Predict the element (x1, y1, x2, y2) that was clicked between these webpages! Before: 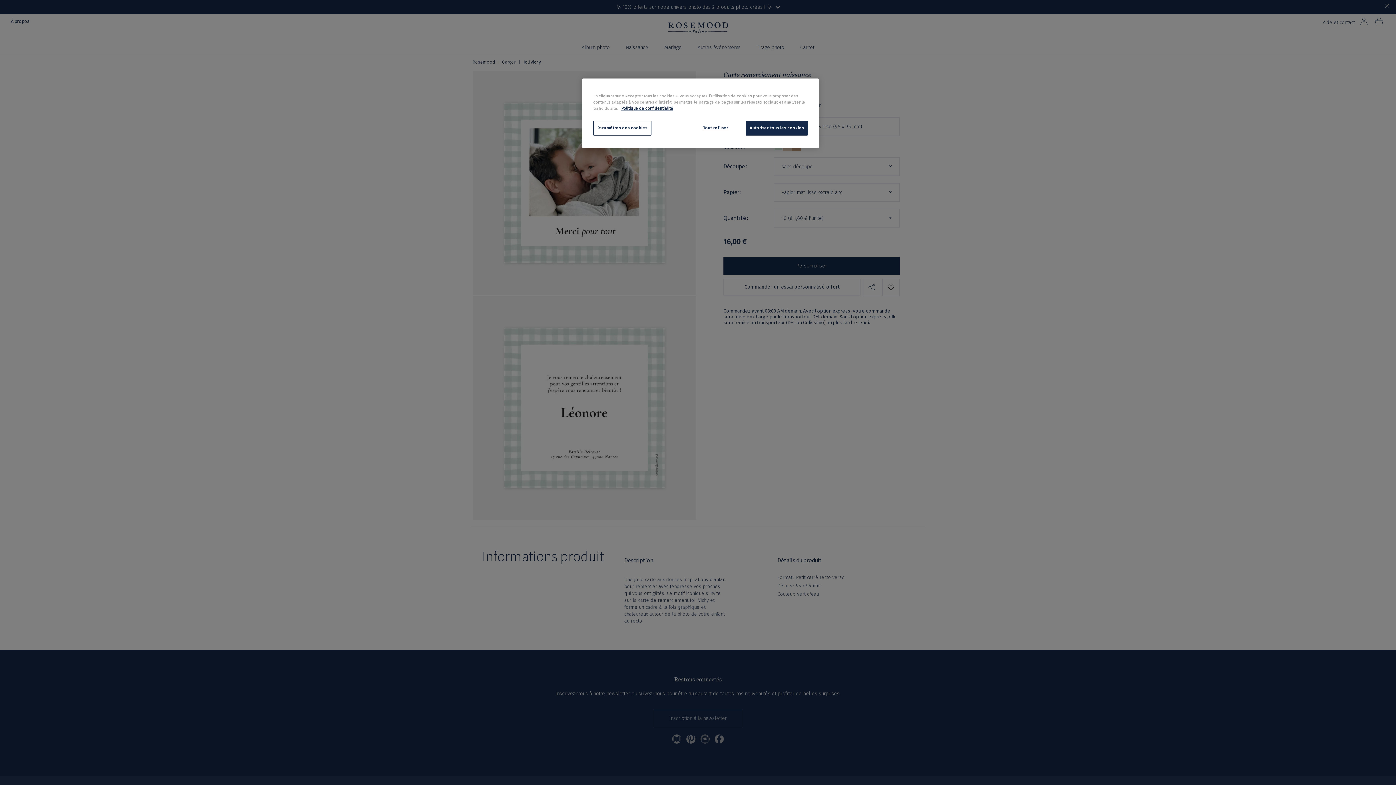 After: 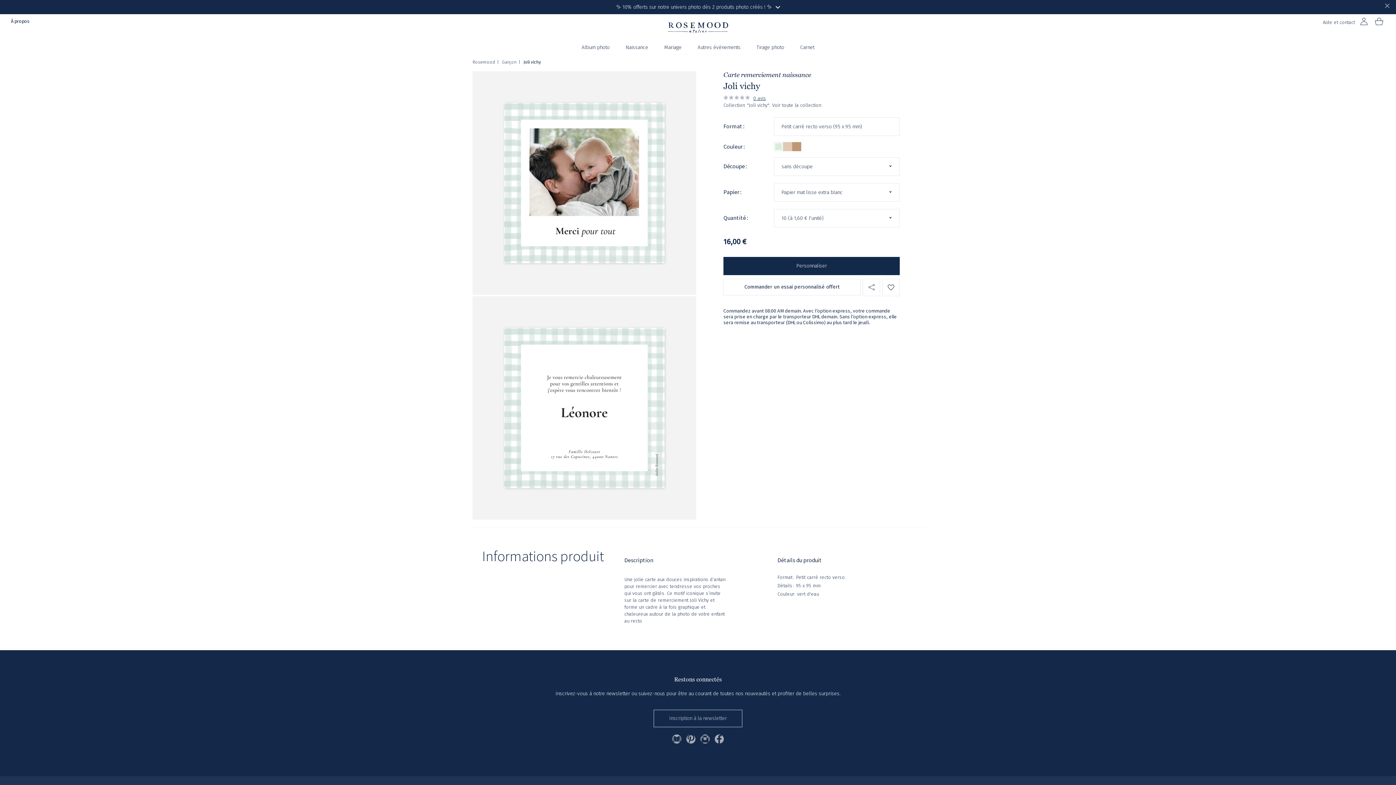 Action: bbox: (691, 120, 740, 135) label: Tout refuser